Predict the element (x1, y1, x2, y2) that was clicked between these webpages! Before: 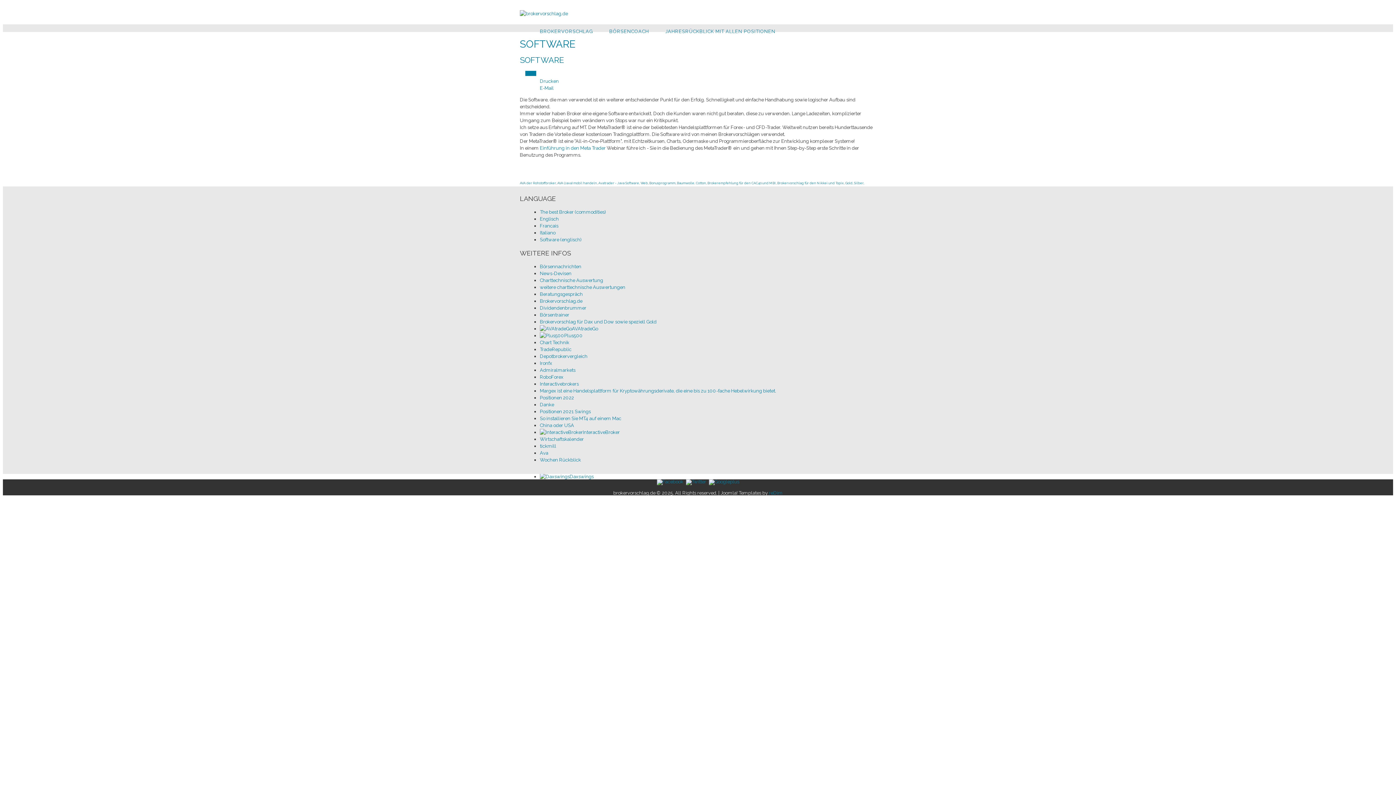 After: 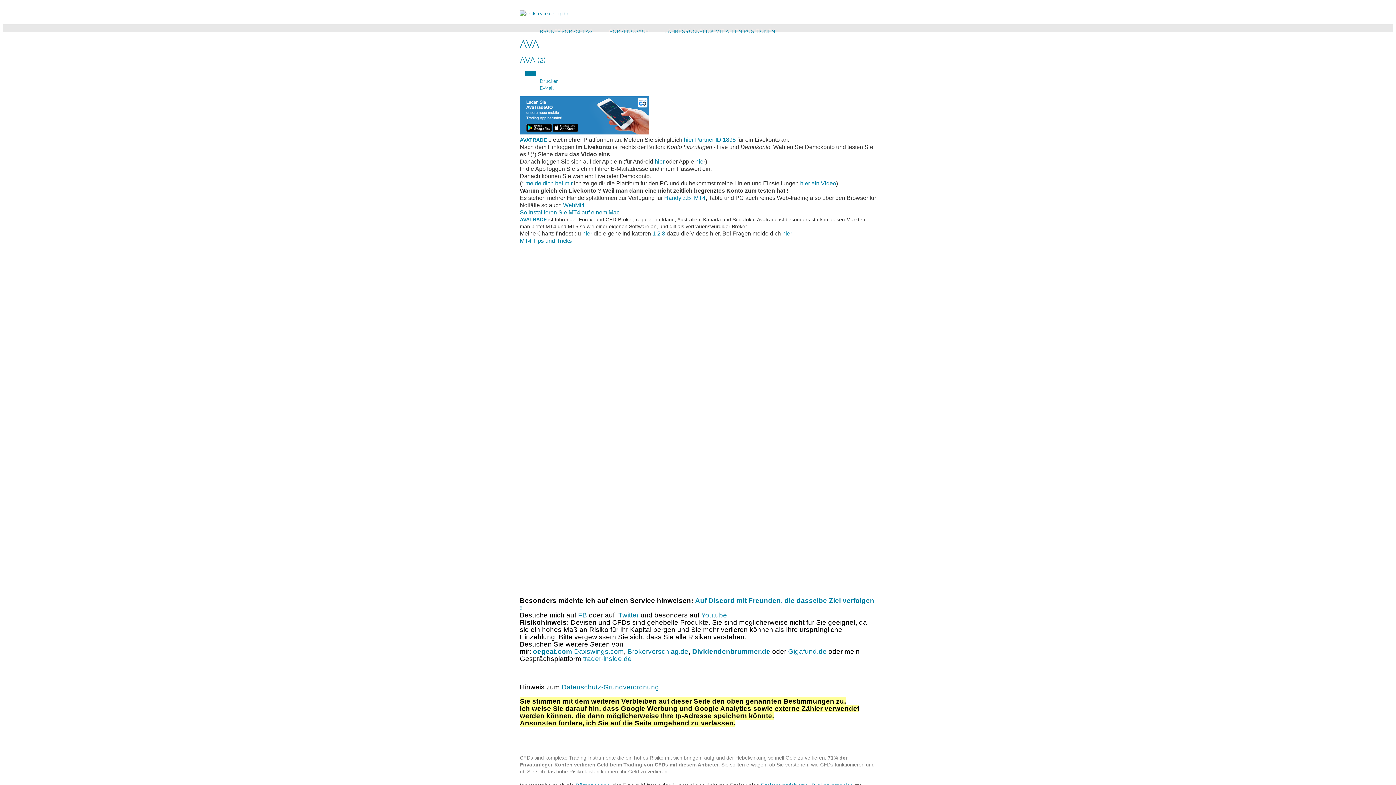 Action: label: Ava bbox: (540, 450, 548, 455)